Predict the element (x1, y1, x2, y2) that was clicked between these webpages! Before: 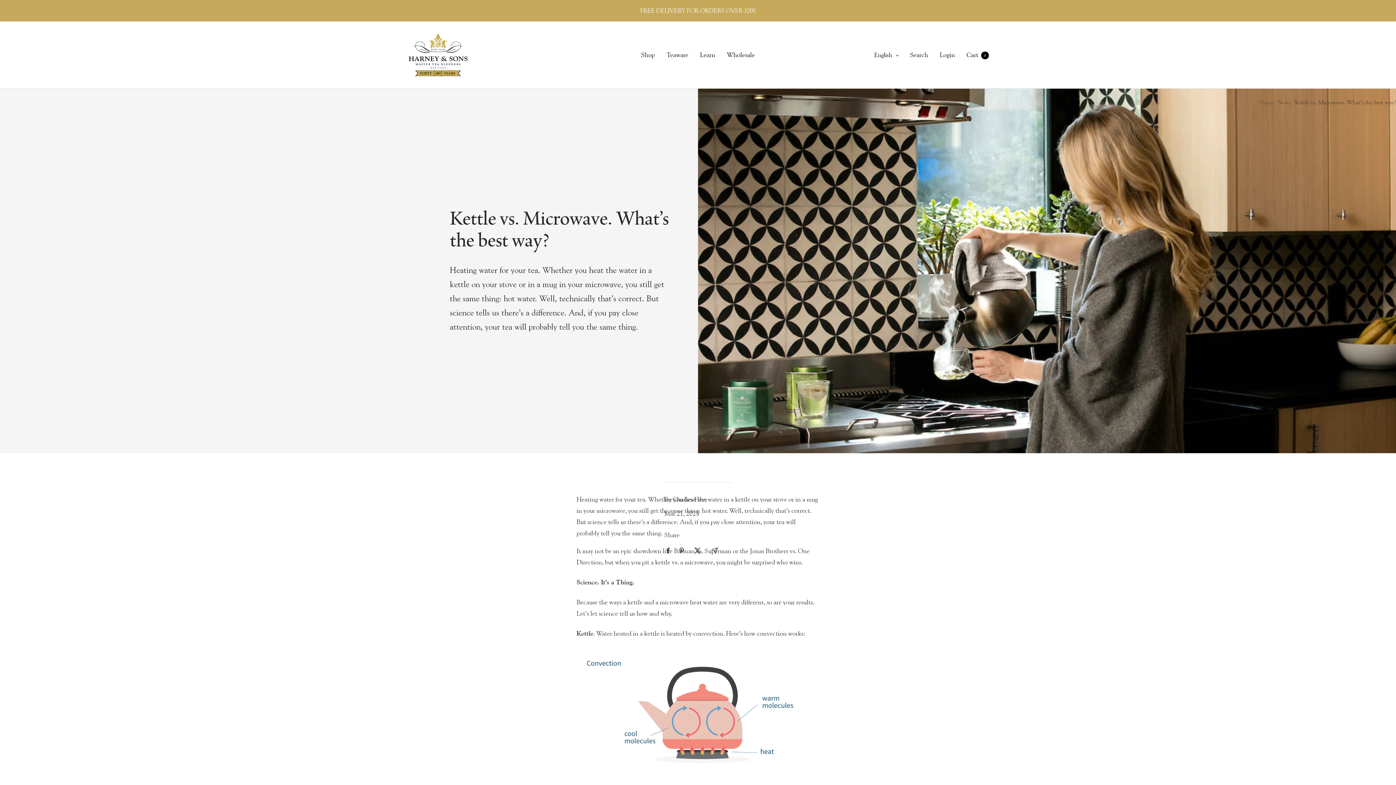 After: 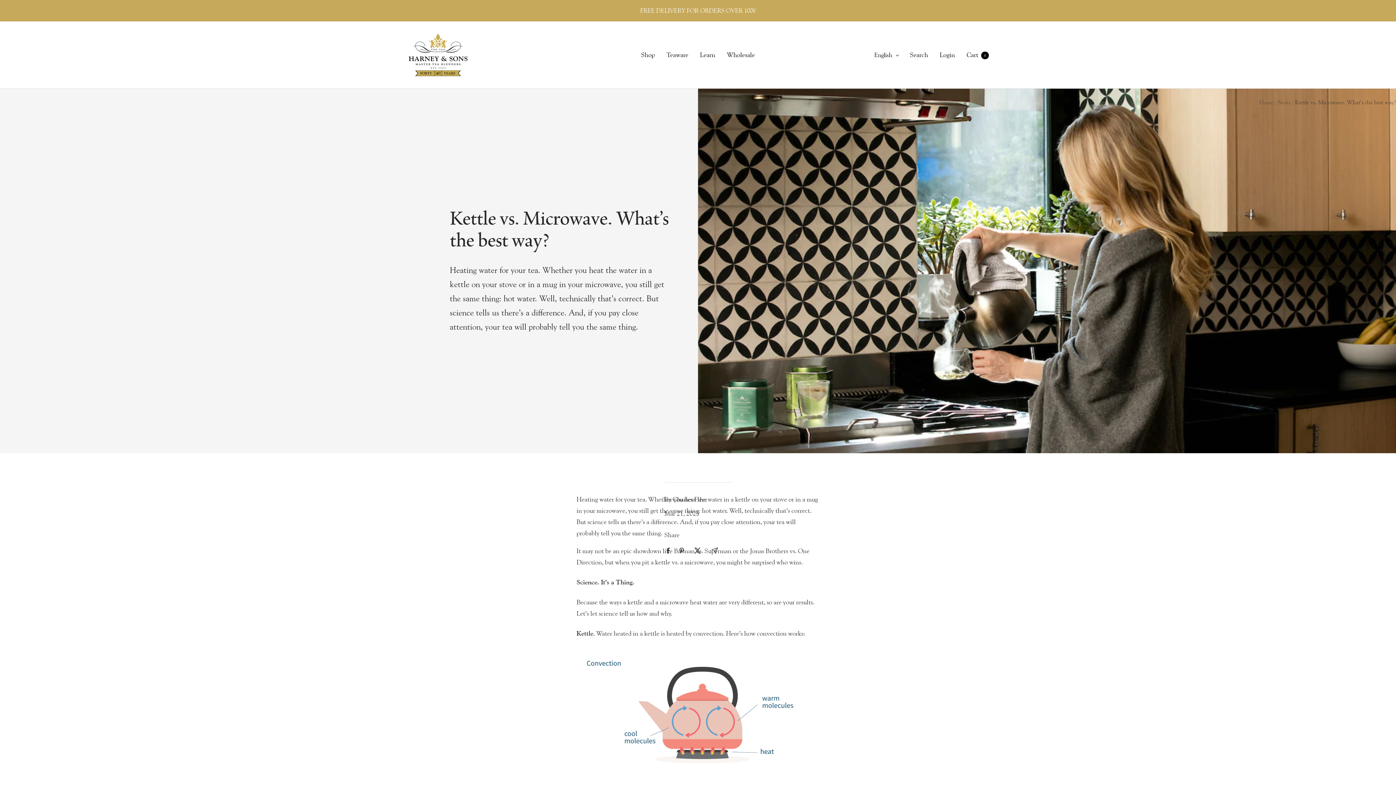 Action: bbox: (679, 548, 683, 553) label: Pin on Pinterest